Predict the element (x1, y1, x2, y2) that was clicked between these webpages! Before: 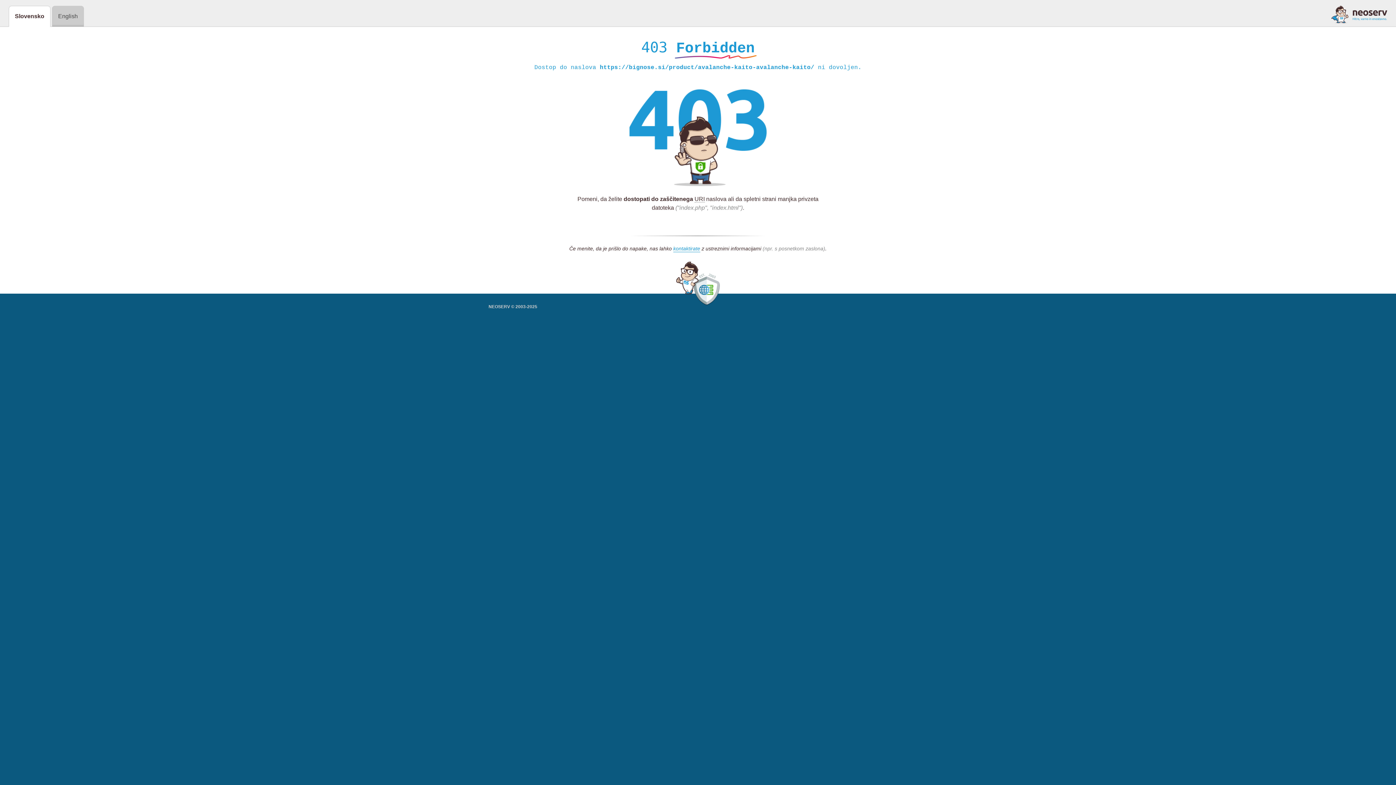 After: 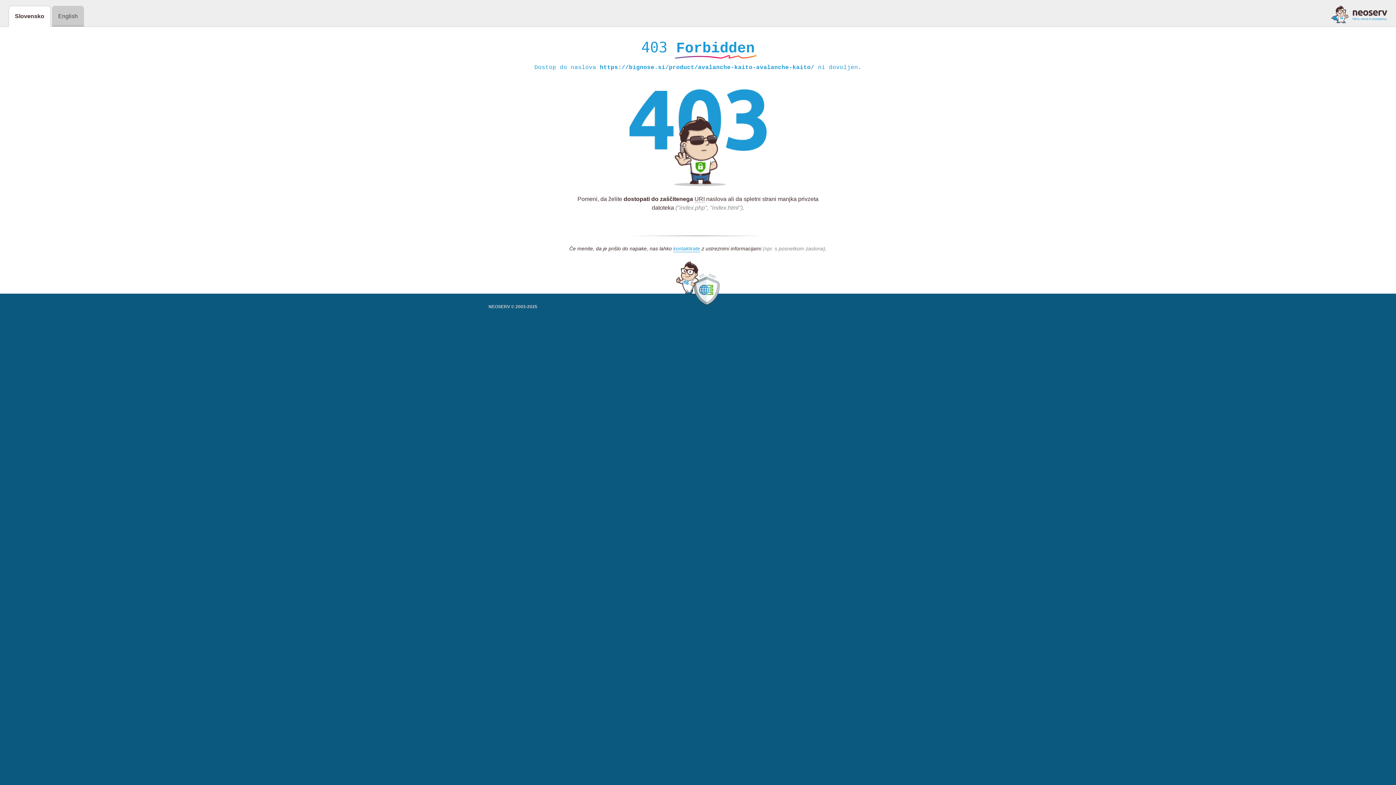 Action: bbox: (1331, 5, 1387, 23)